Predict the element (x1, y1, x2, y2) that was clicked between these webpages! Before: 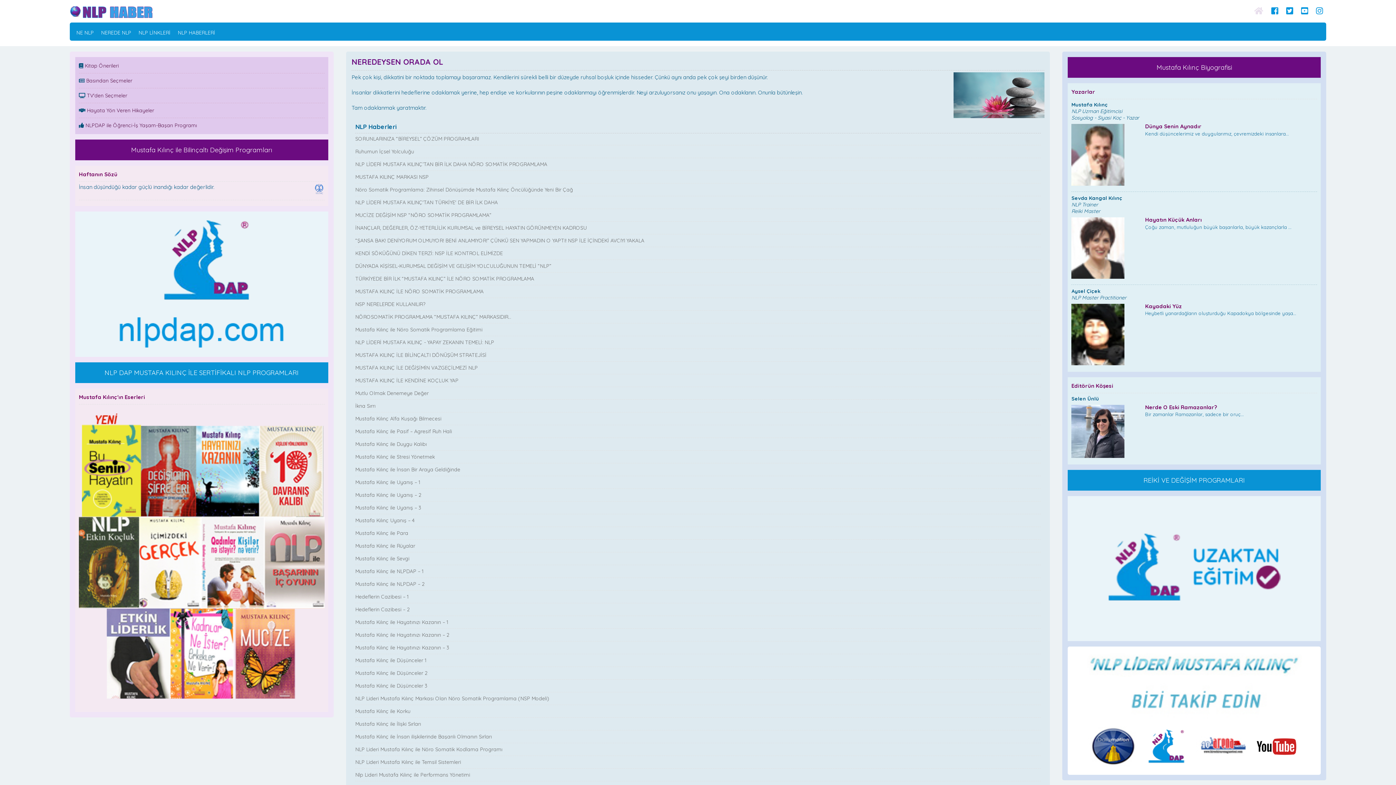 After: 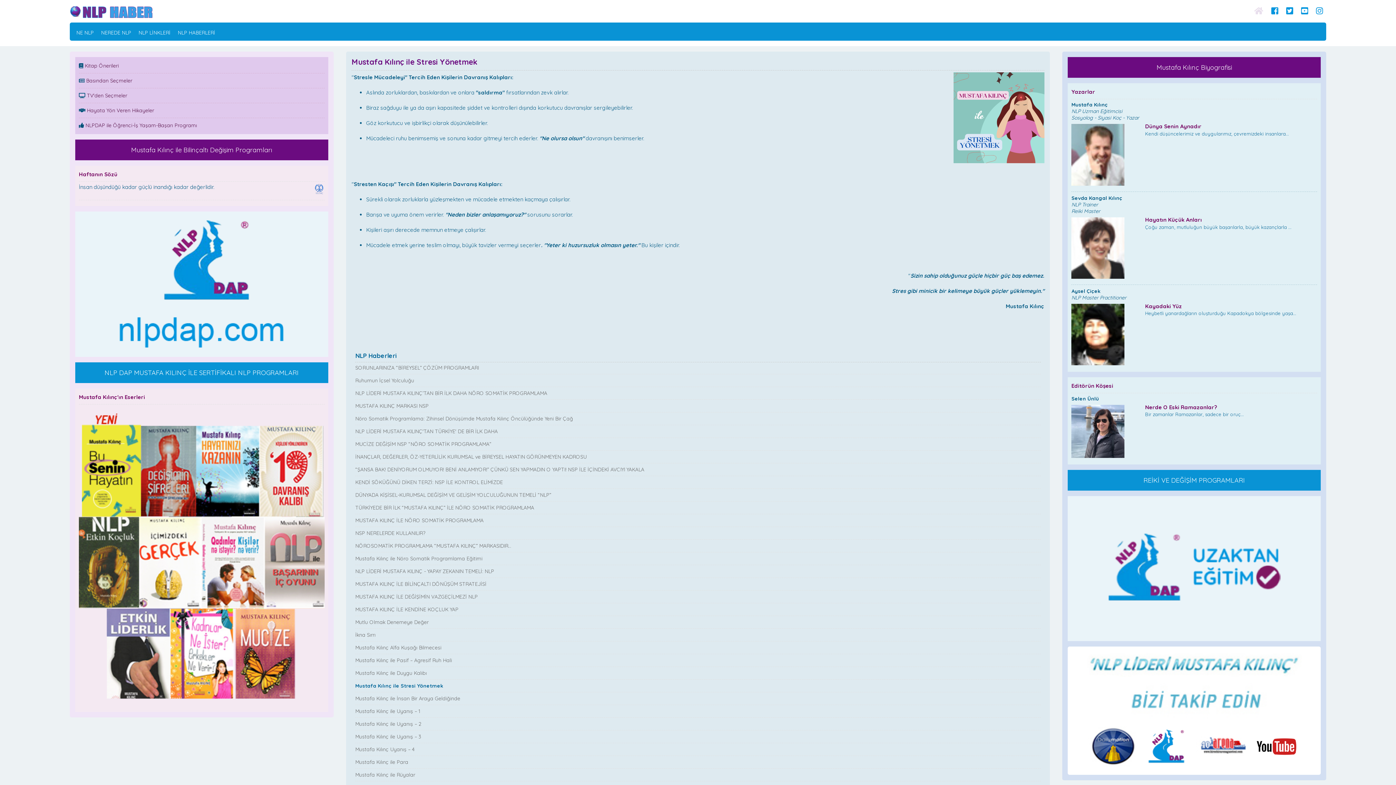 Action: label: Mustafa Kılınç ile Stresi Yönetmek bbox: (355, 453, 435, 460)